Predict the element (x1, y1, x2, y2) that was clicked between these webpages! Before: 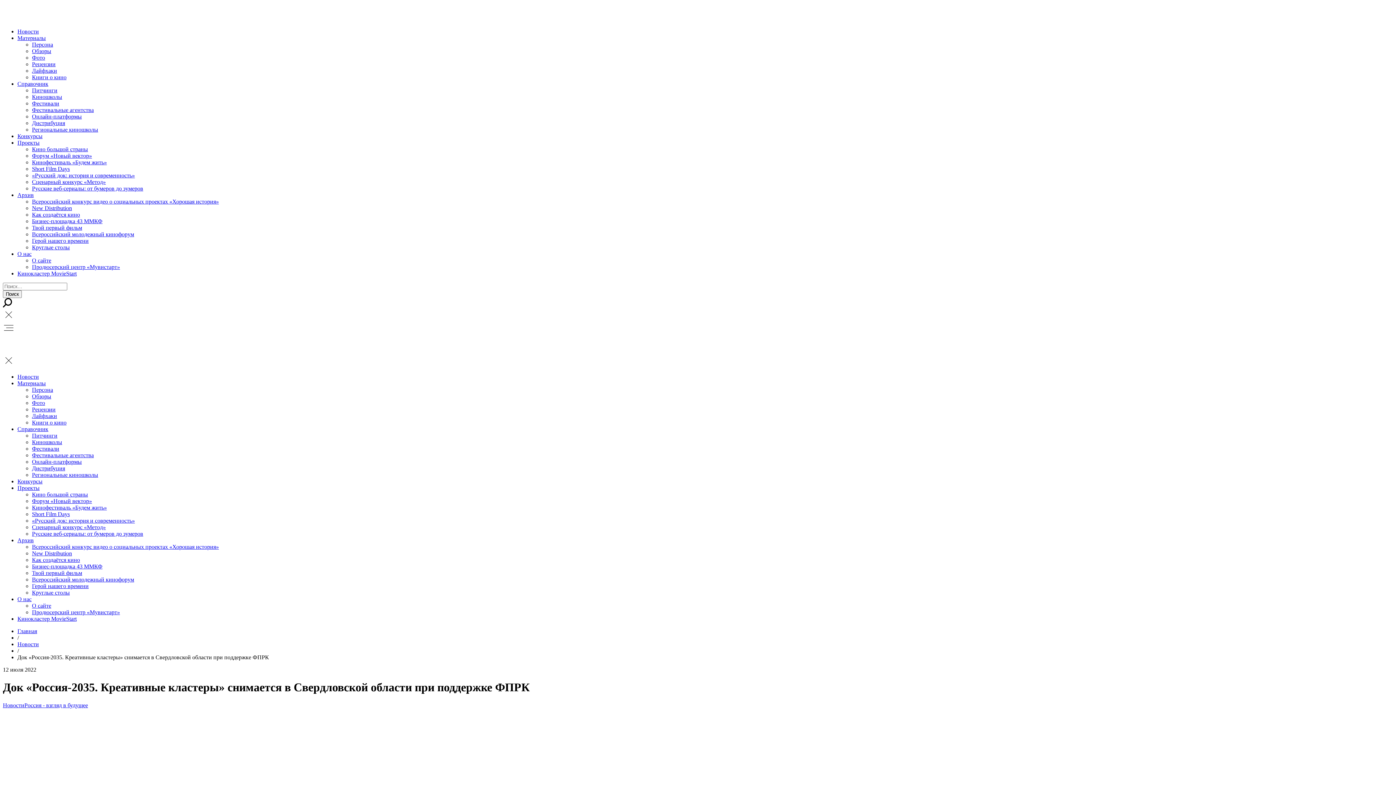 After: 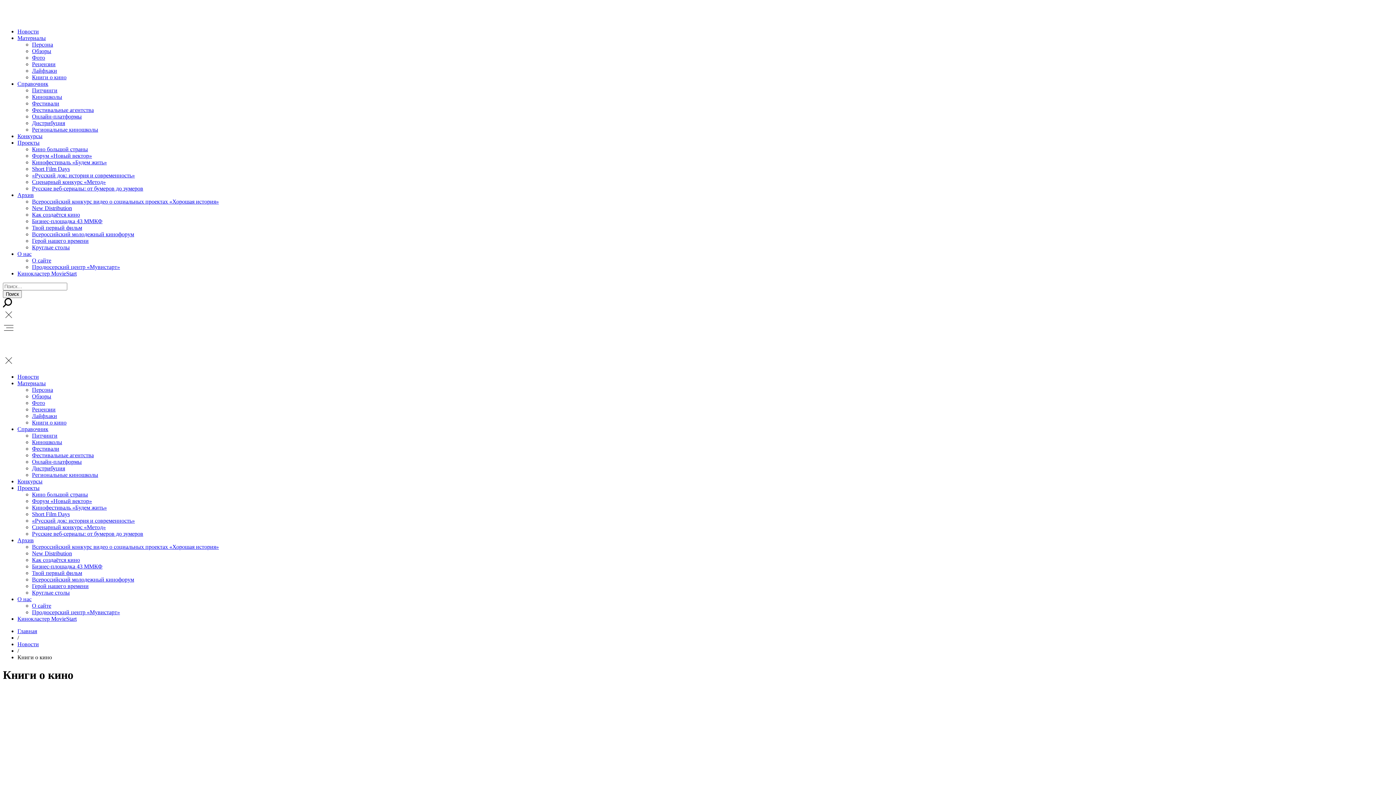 Action: bbox: (32, 74, 66, 80) label: Книги о кино